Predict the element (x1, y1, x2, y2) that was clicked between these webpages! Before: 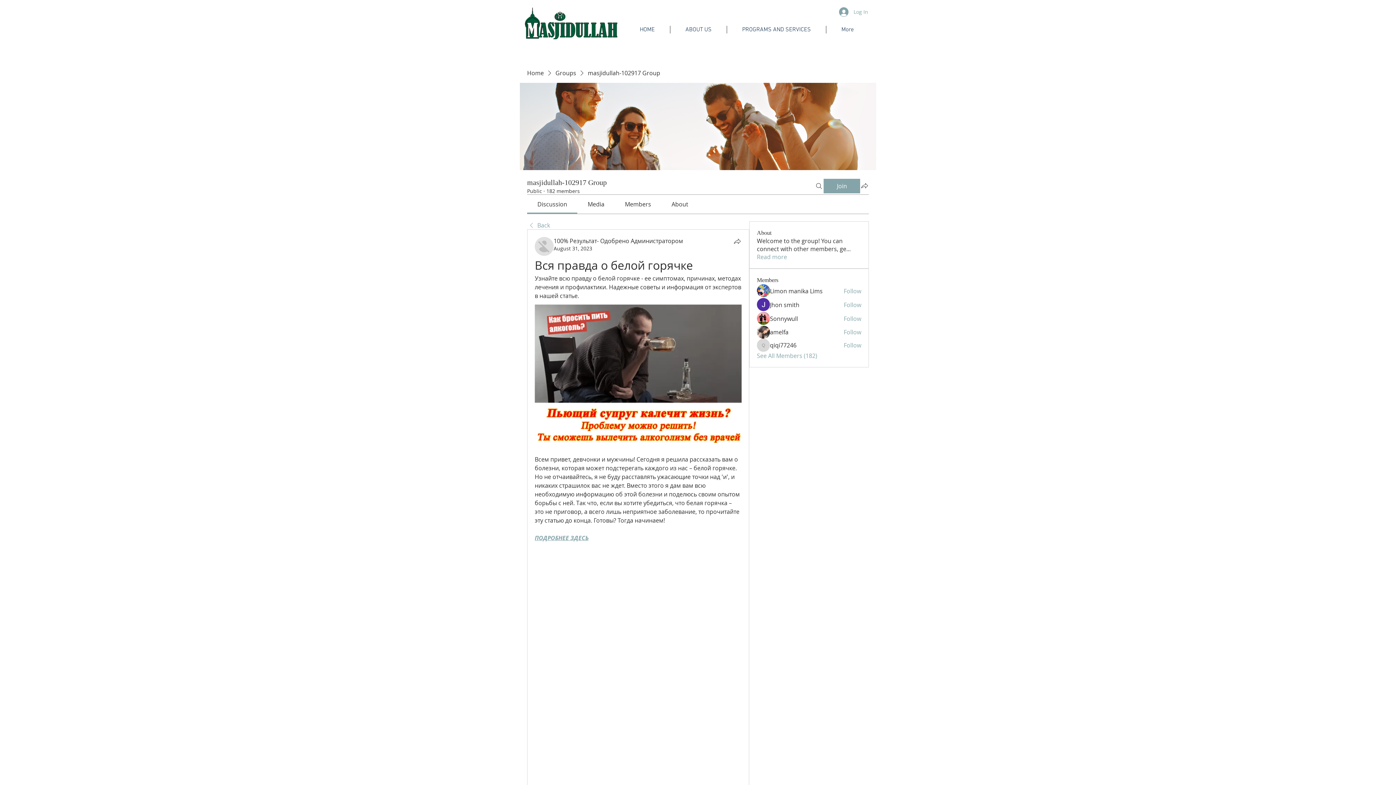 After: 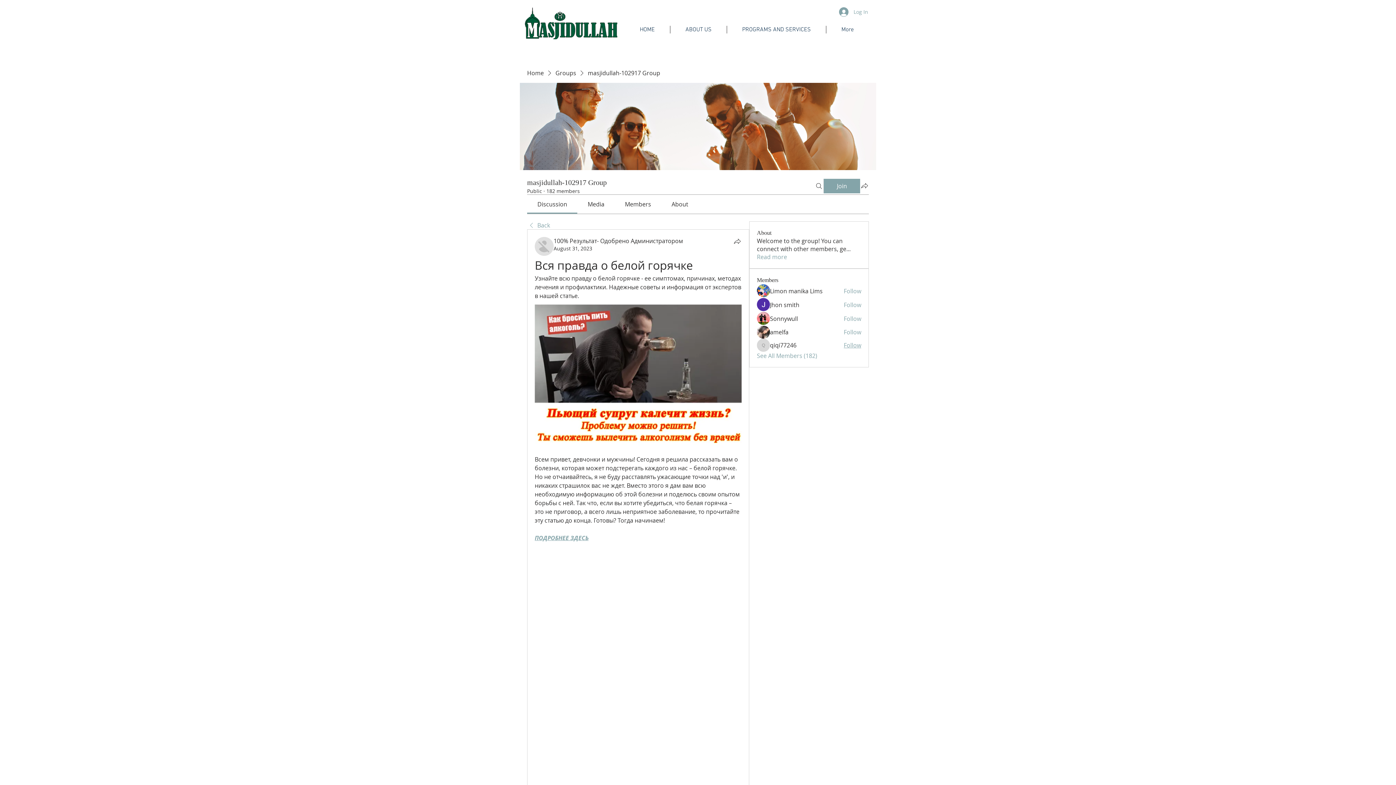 Action: label: Follow bbox: (843, 341, 861, 349)